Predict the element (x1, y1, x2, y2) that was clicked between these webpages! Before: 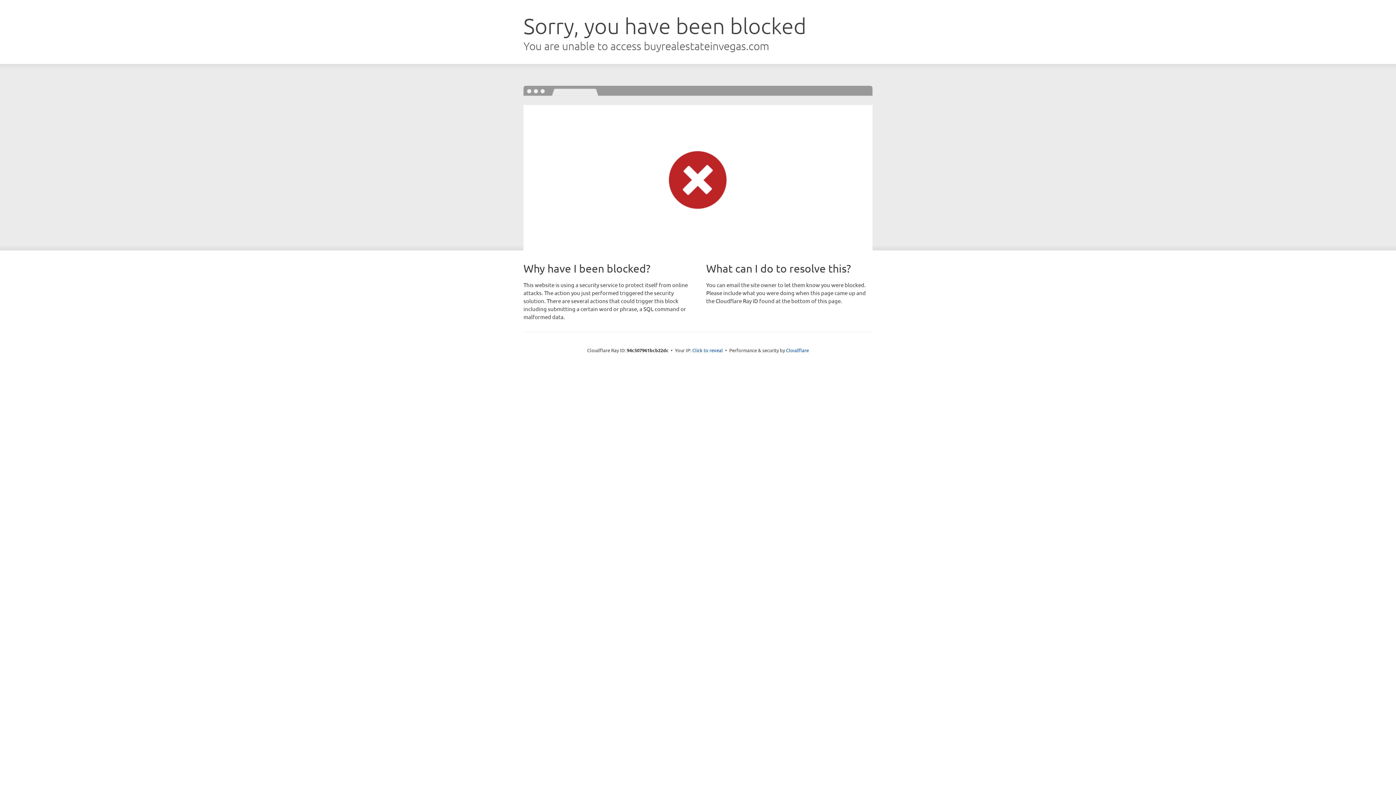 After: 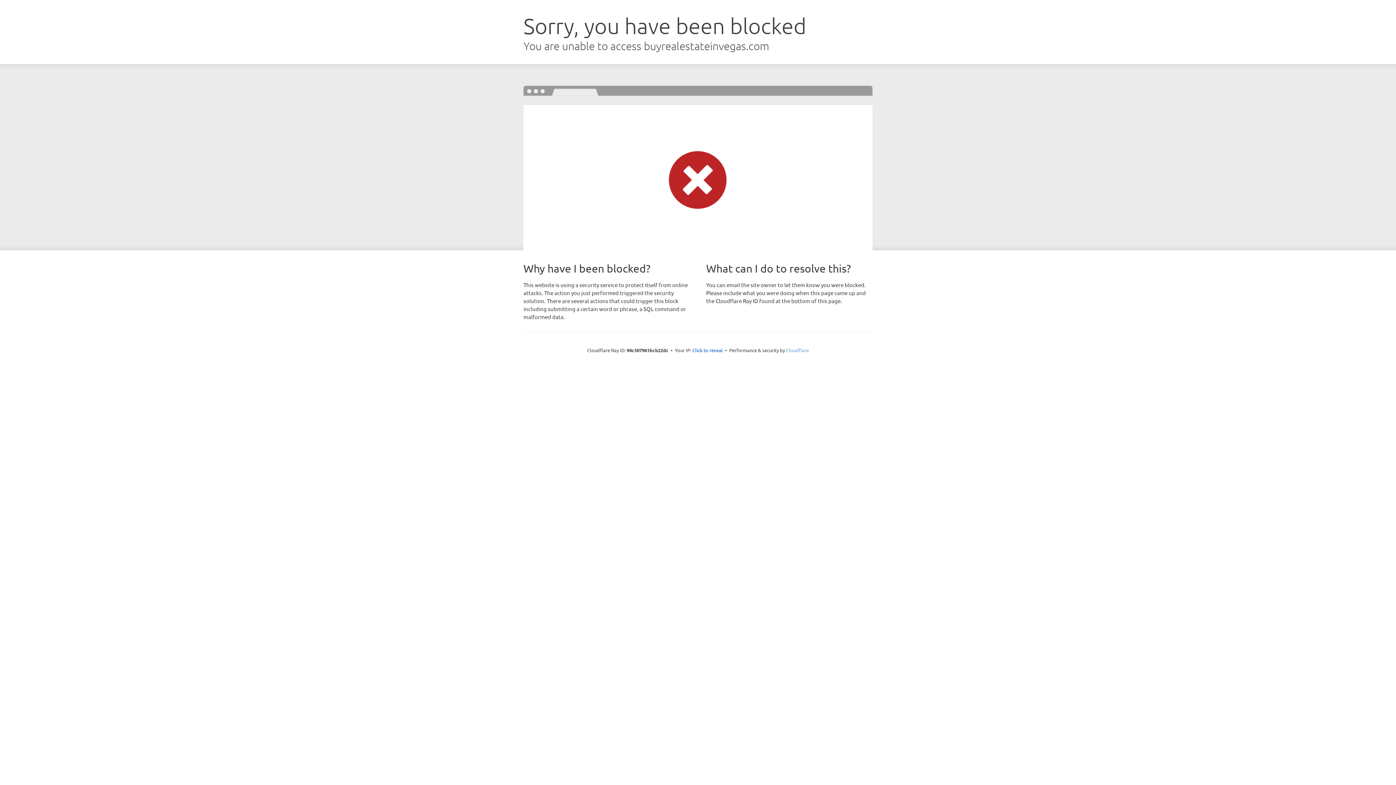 Action: label: Cloudflare bbox: (786, 347, 809, 353)